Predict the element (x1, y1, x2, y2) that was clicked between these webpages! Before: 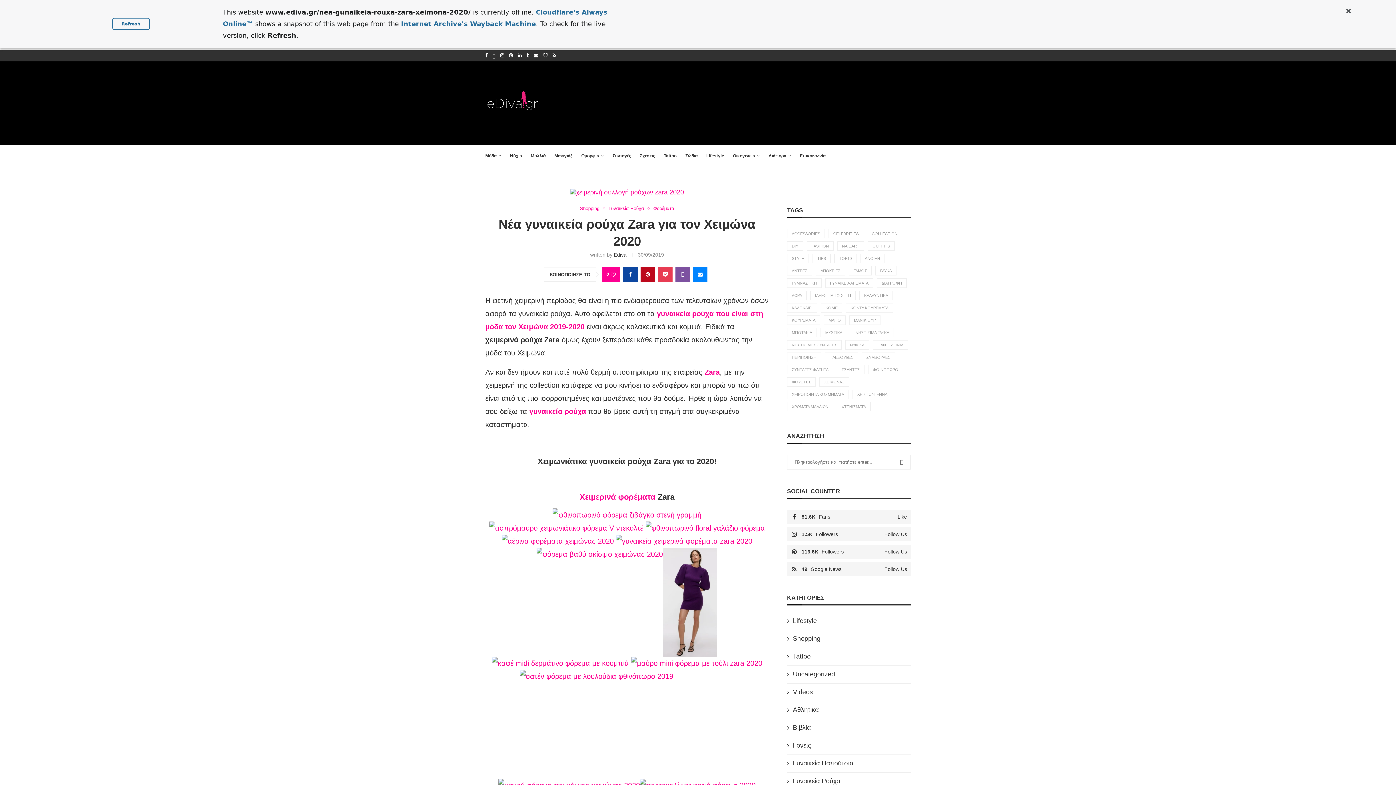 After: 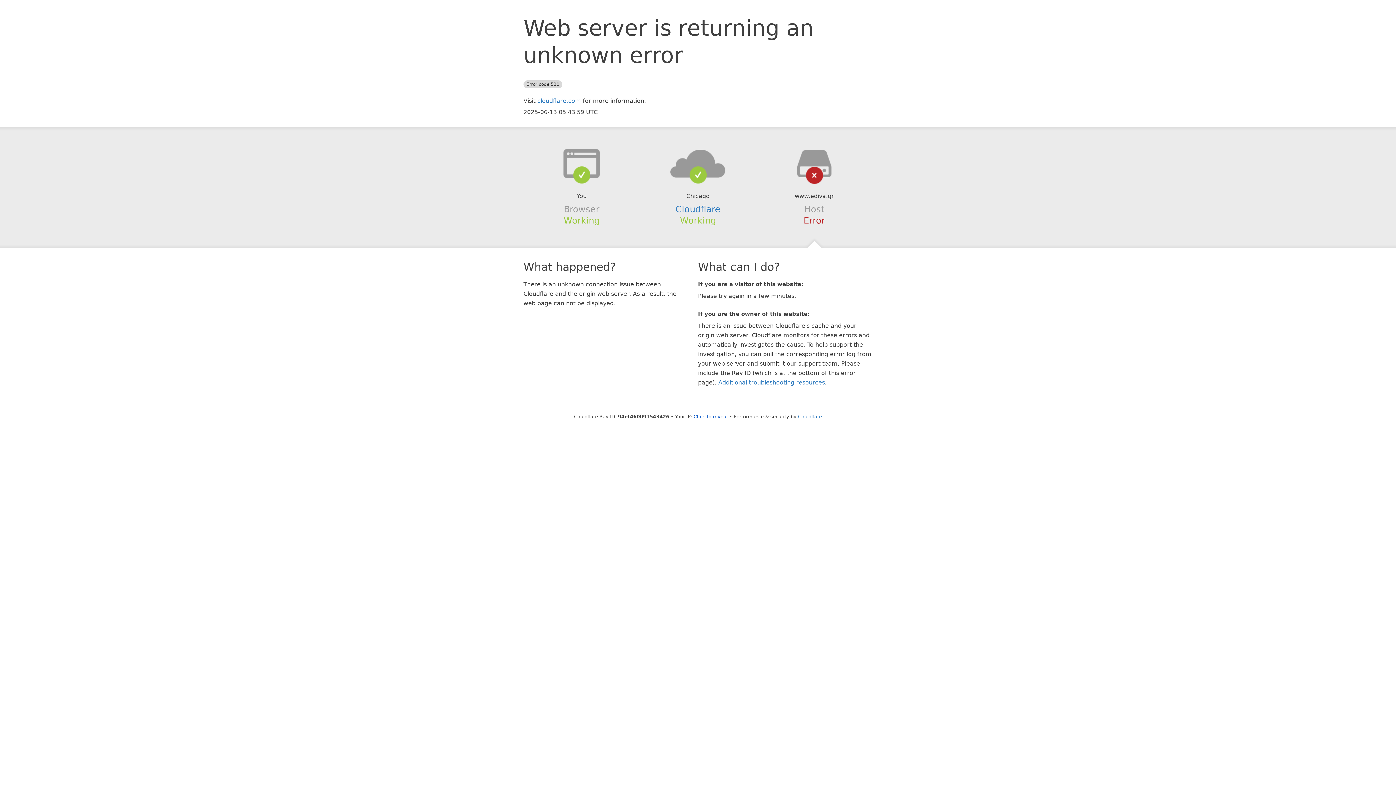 Action: bbox: (510, 145, 522, 166) label: Νύχια